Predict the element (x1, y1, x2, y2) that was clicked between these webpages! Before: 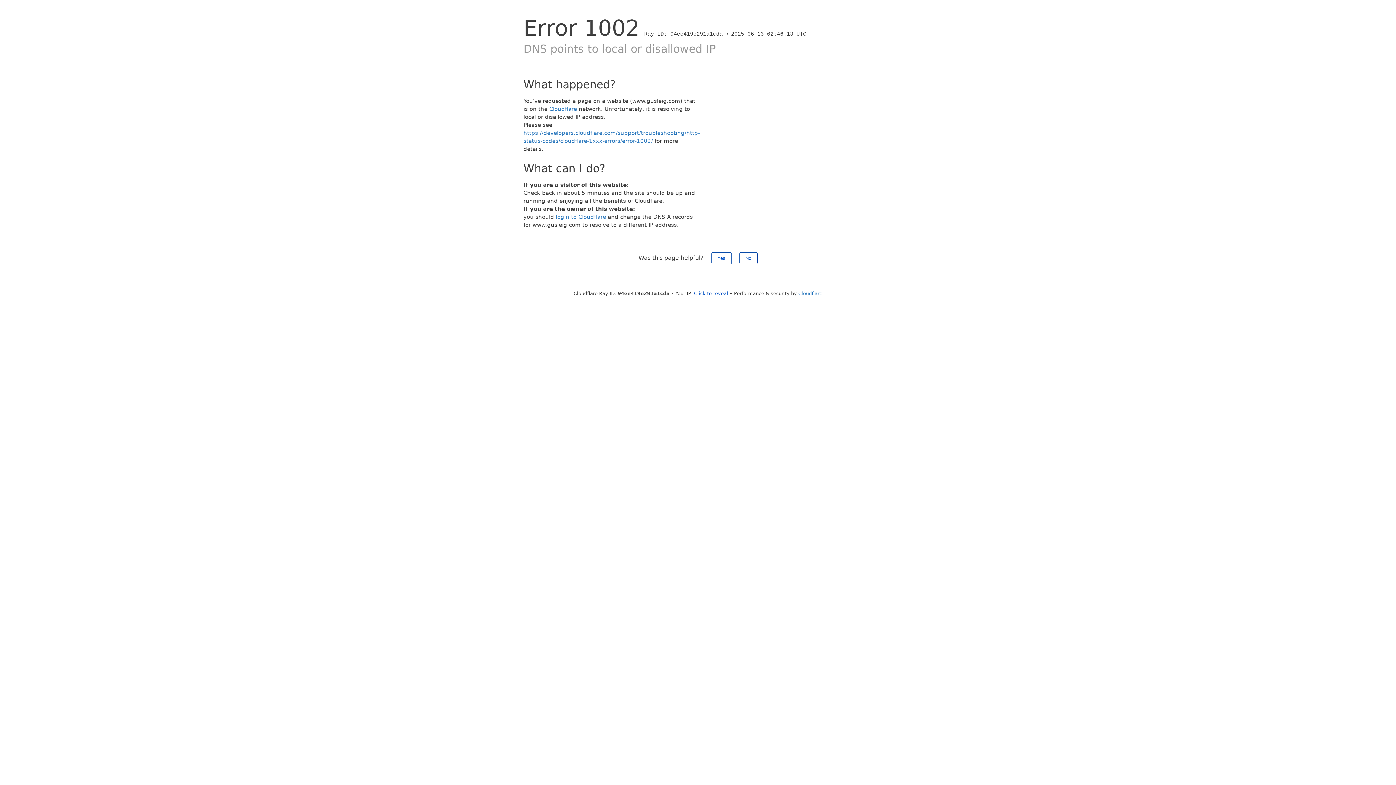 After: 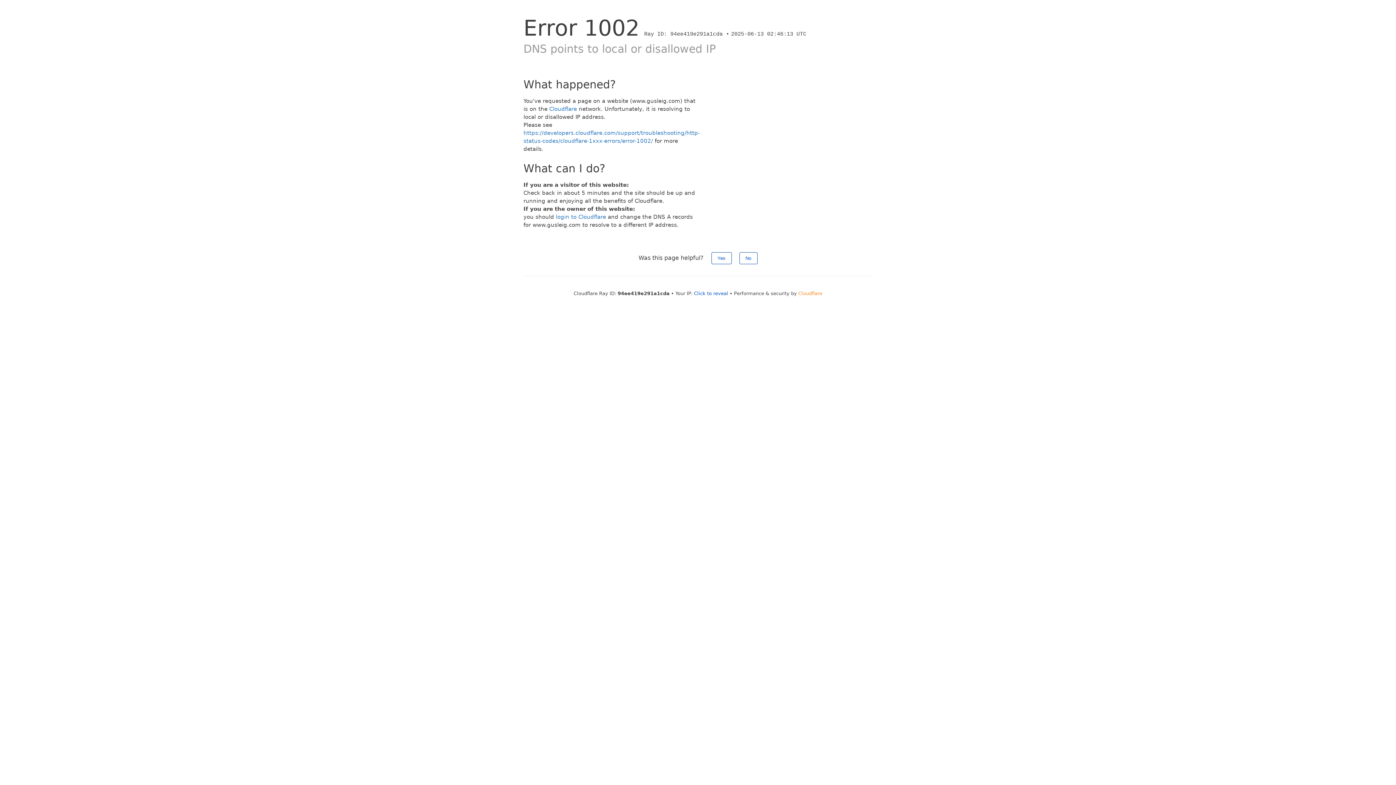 Action: label: Cloudflare bbox: (798, 290, 822, 296)